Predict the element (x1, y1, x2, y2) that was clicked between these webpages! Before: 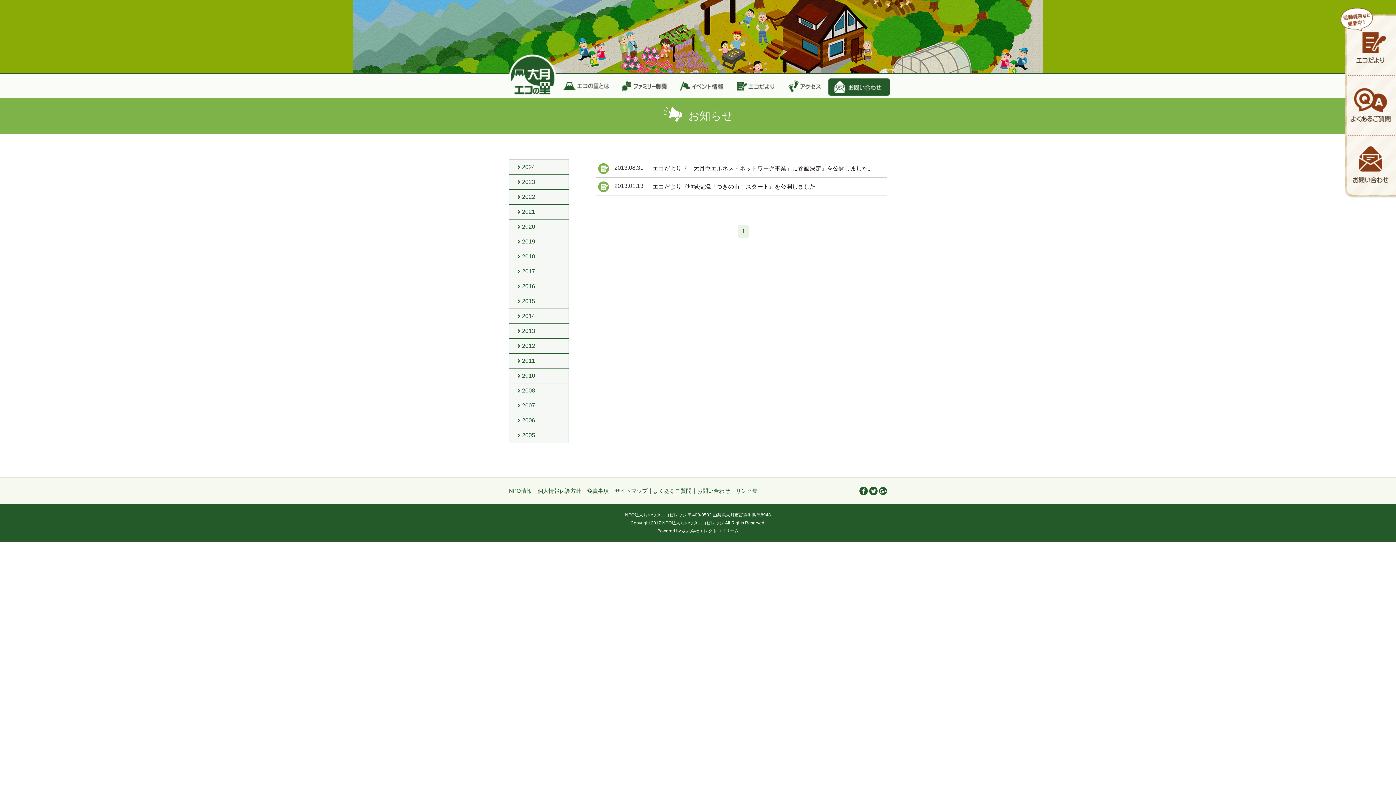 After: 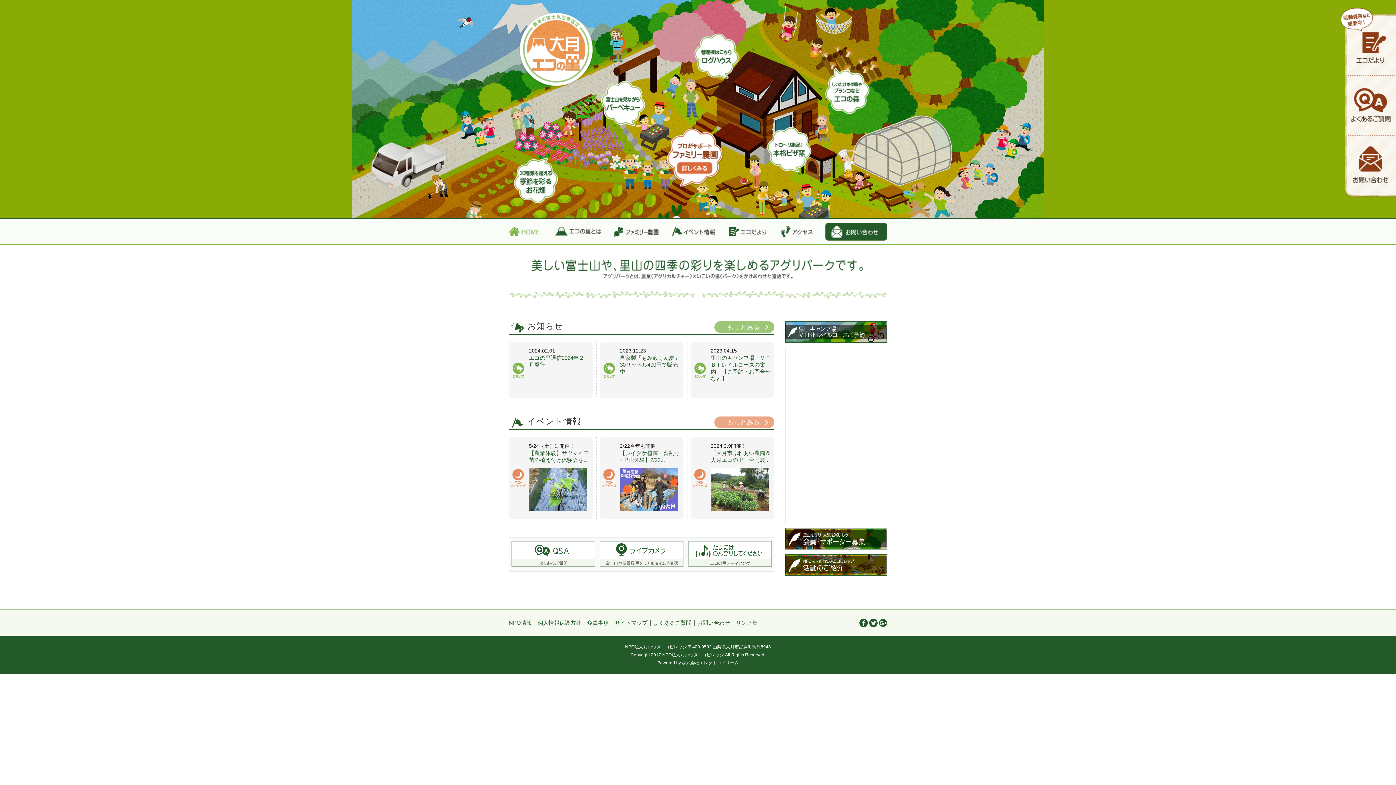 Action: label: HOME bbox: (509, 54, 556, 97)